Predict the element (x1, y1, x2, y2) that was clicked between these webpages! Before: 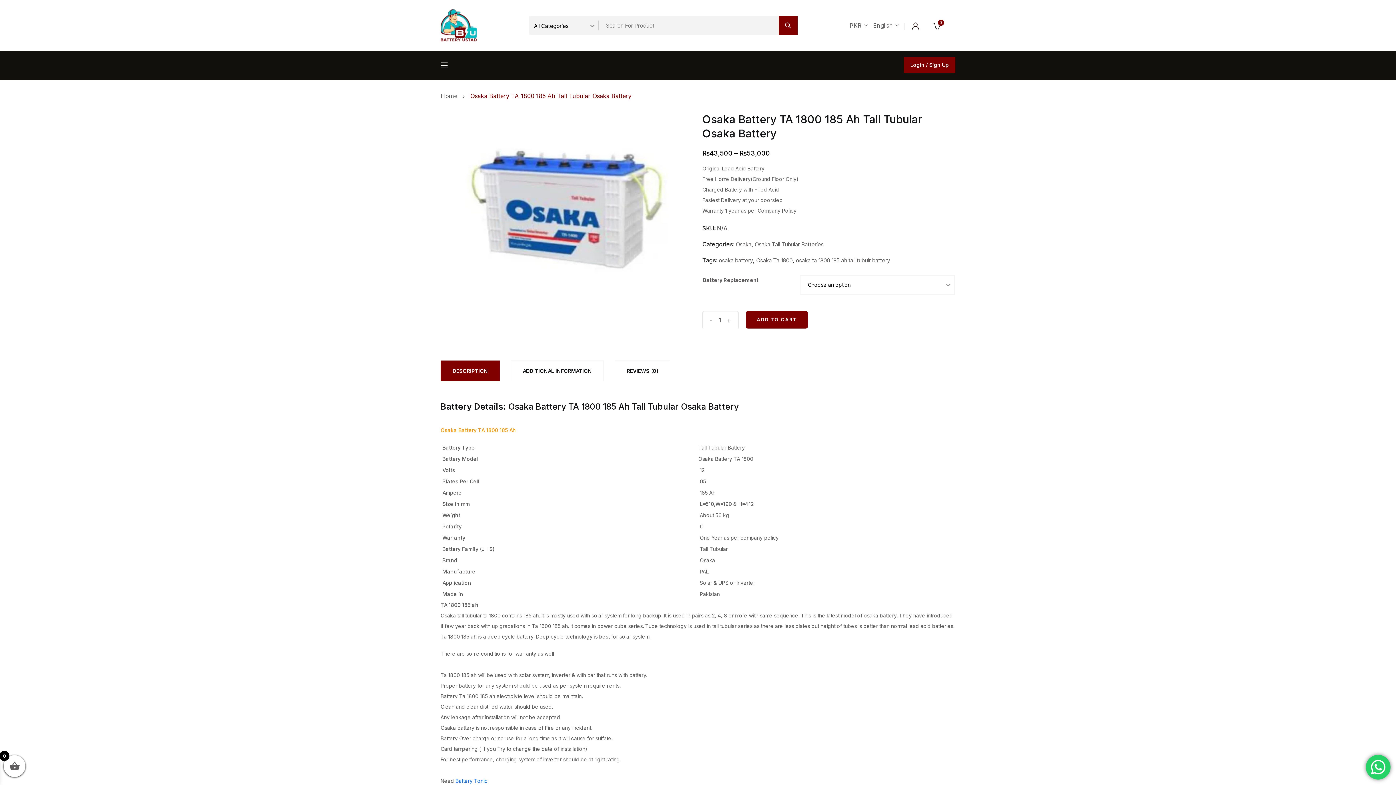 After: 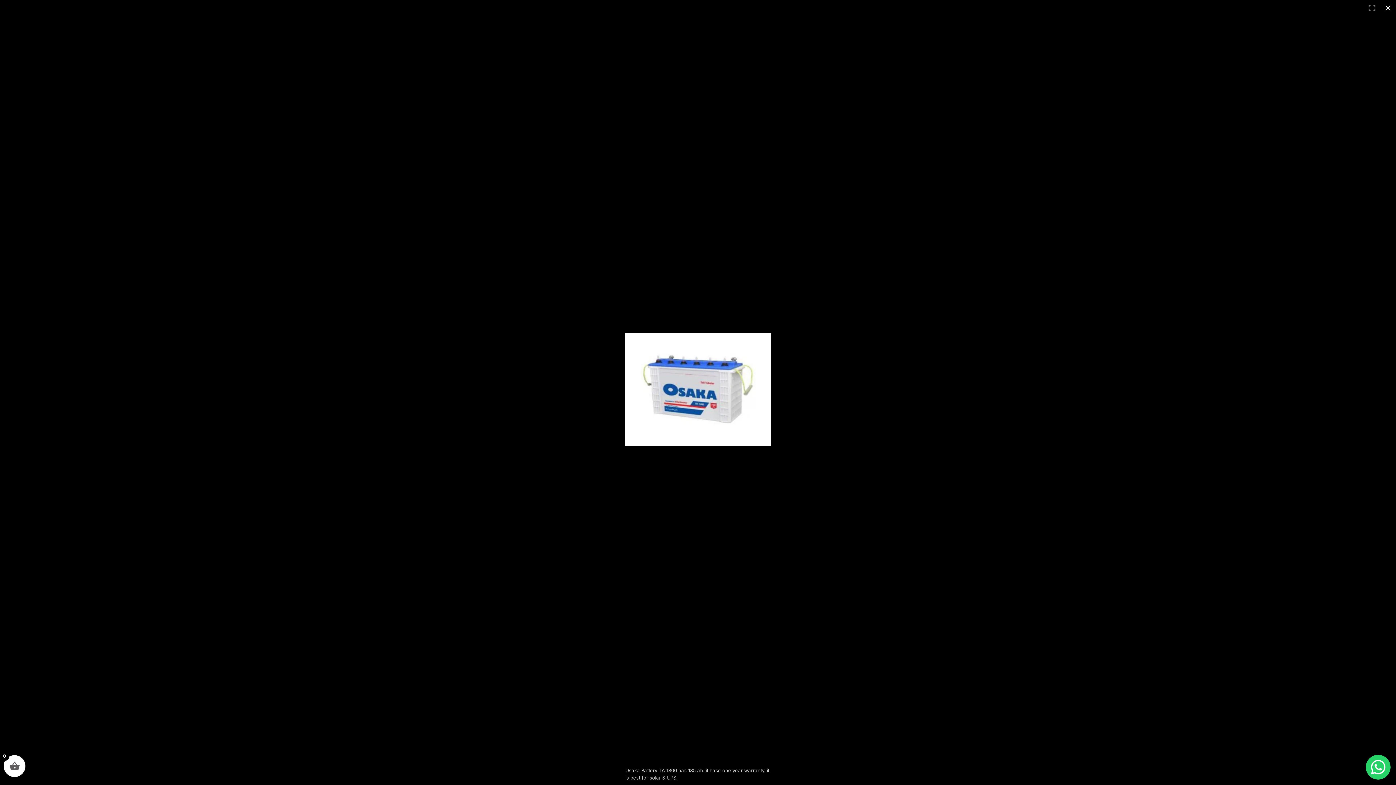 Action: bbox: (440, 112, 693, 308)